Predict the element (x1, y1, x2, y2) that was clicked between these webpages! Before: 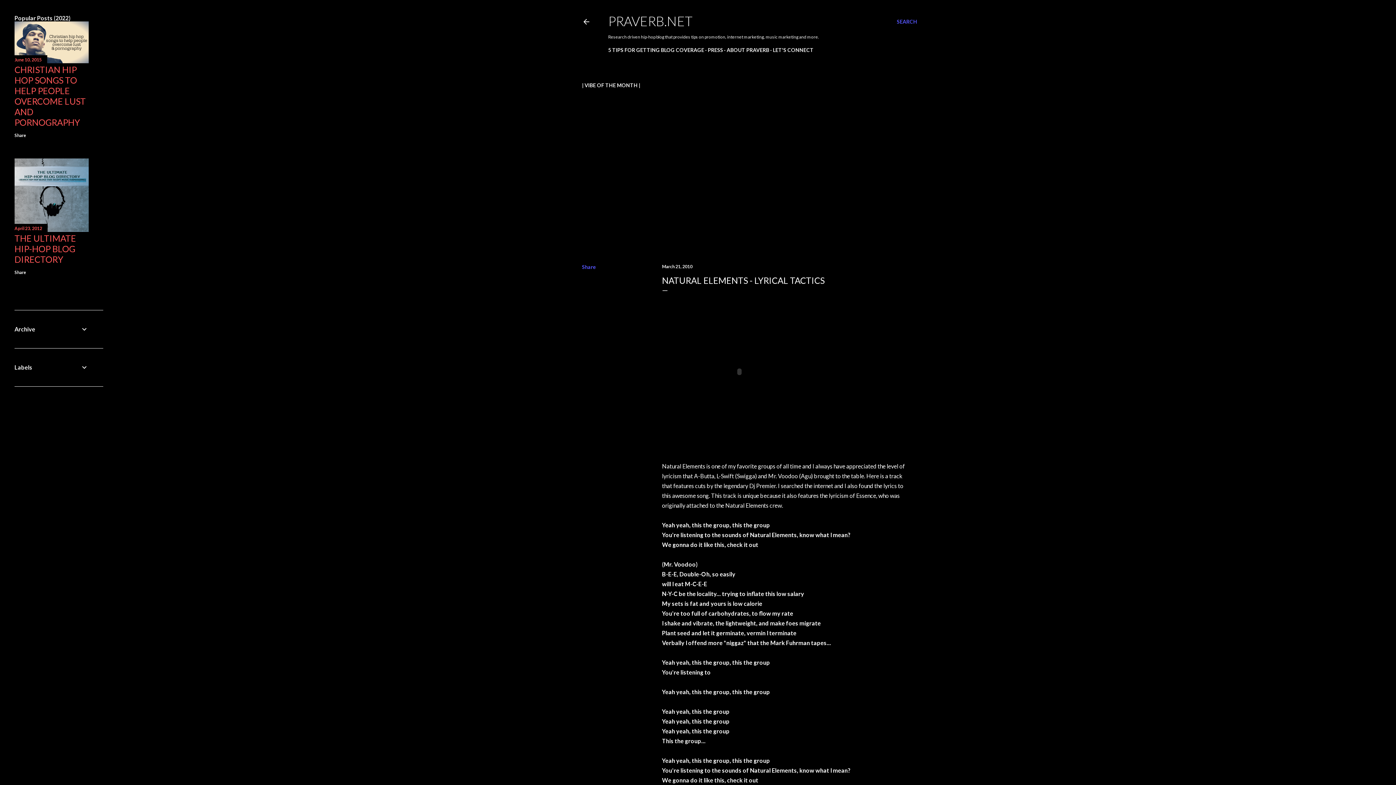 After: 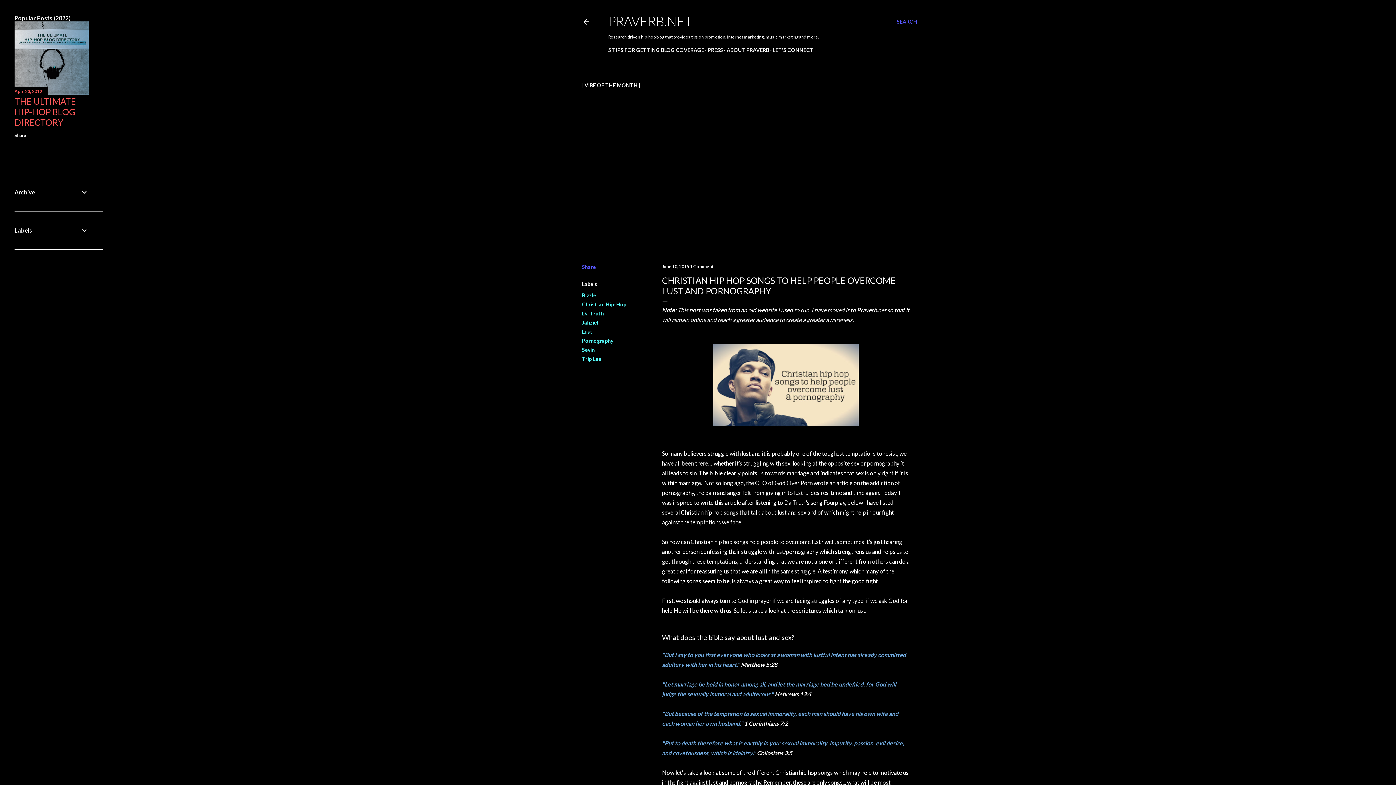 Action: bbox: (14, 64, 85, 127) label: CHRISTIAN HIP HOP SONGS TO HELP PEOPLE OVERCOME LUST AND PORNOGRAPHY